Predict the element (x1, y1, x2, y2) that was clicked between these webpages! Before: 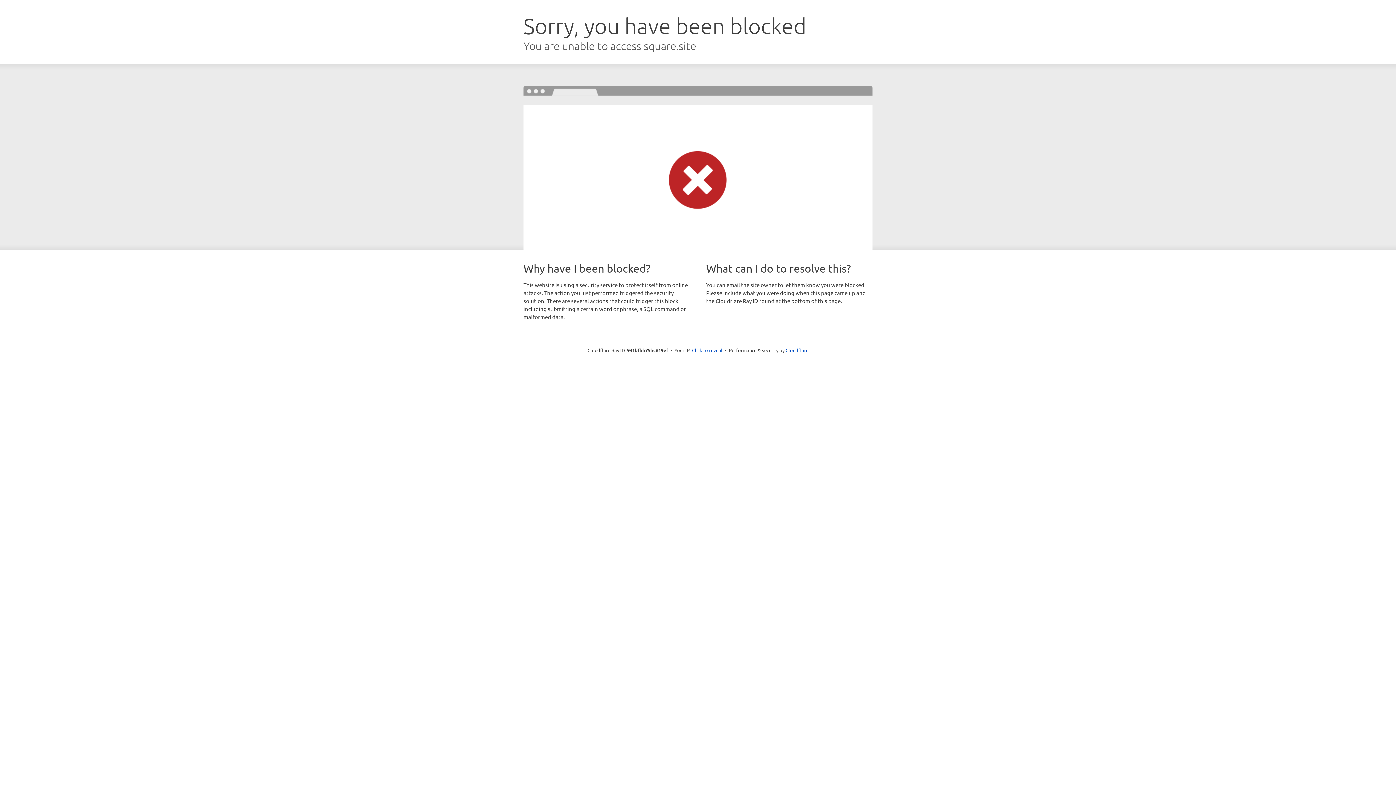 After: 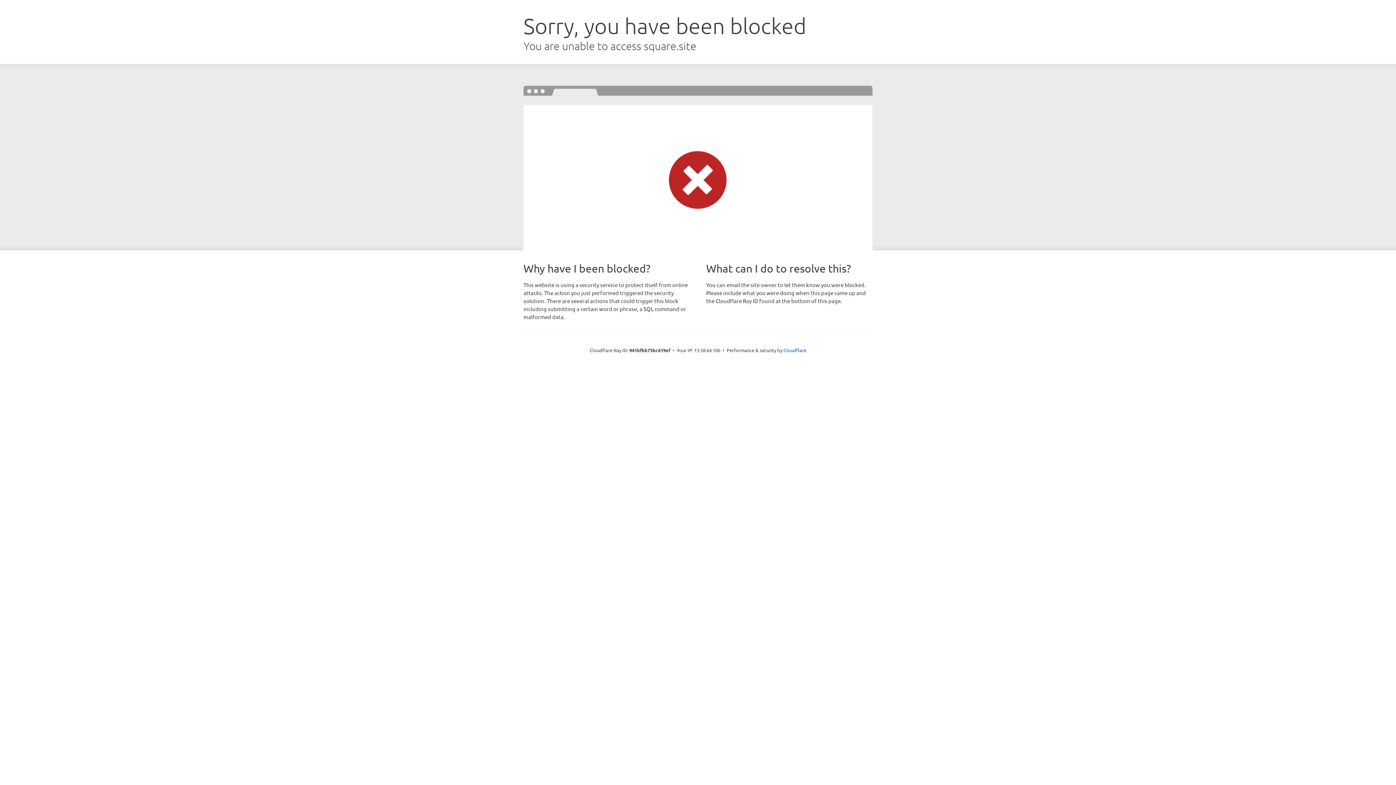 Action: label: Click to reveal bbox: (692, 346, 722, 353)